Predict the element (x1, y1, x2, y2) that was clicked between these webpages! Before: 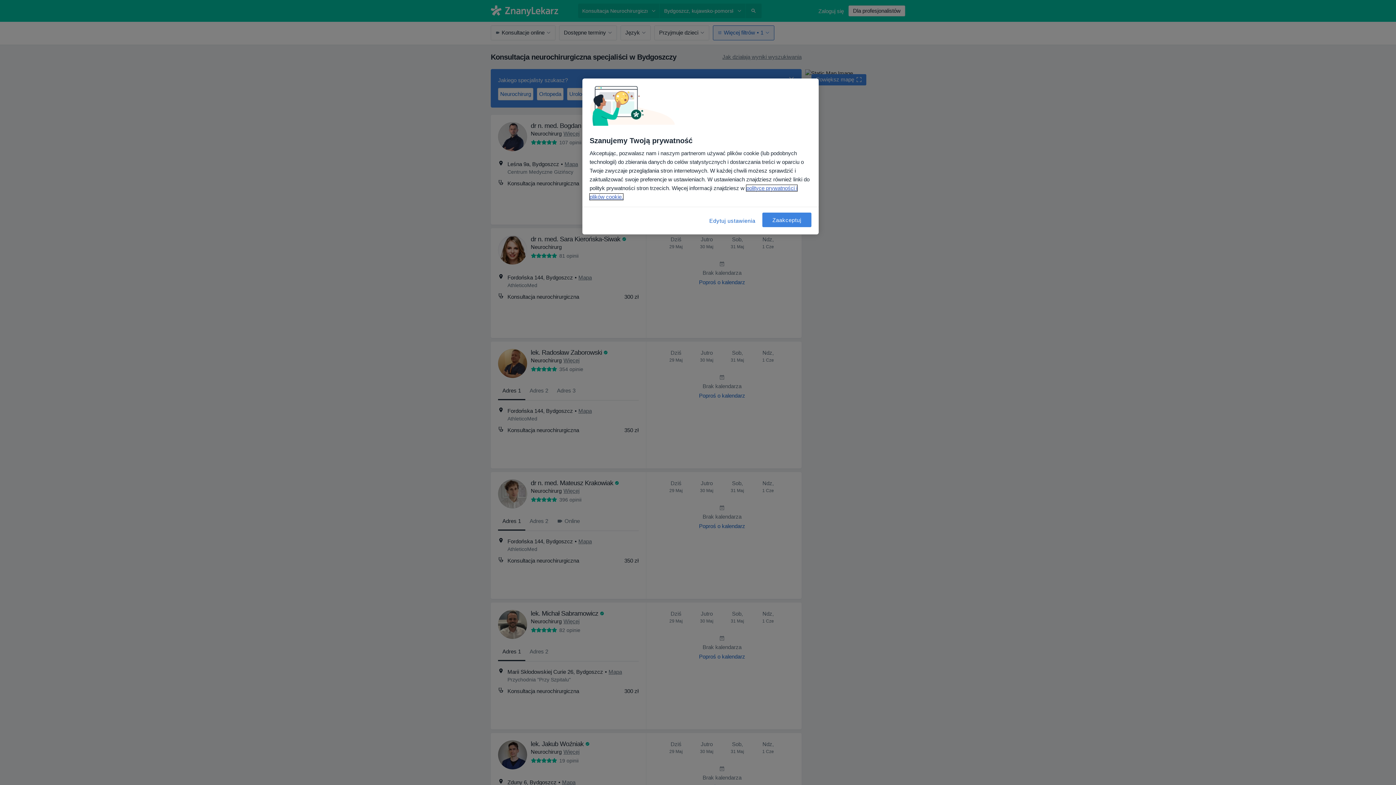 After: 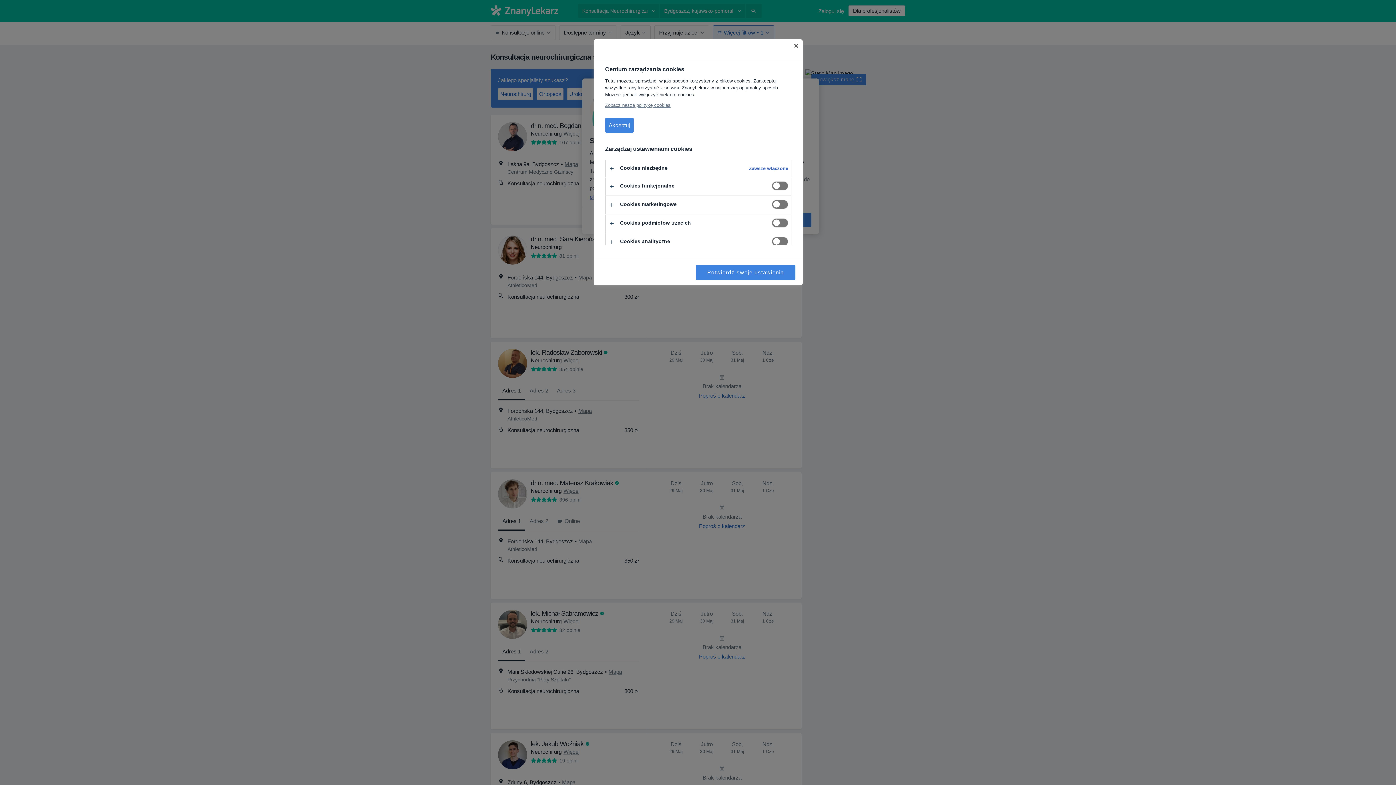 Action: bbox: (708, 212, 757, 229) label: Edytuj ustawienia